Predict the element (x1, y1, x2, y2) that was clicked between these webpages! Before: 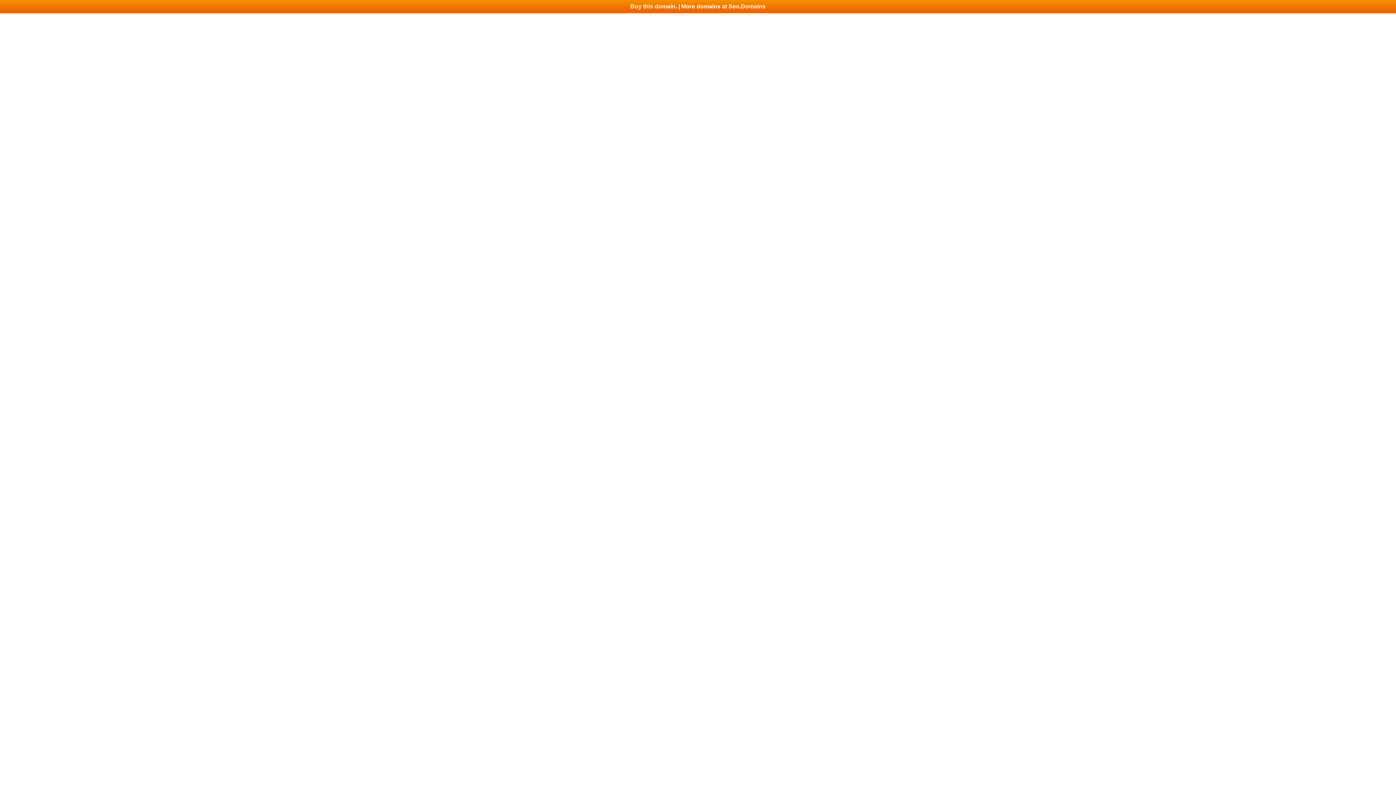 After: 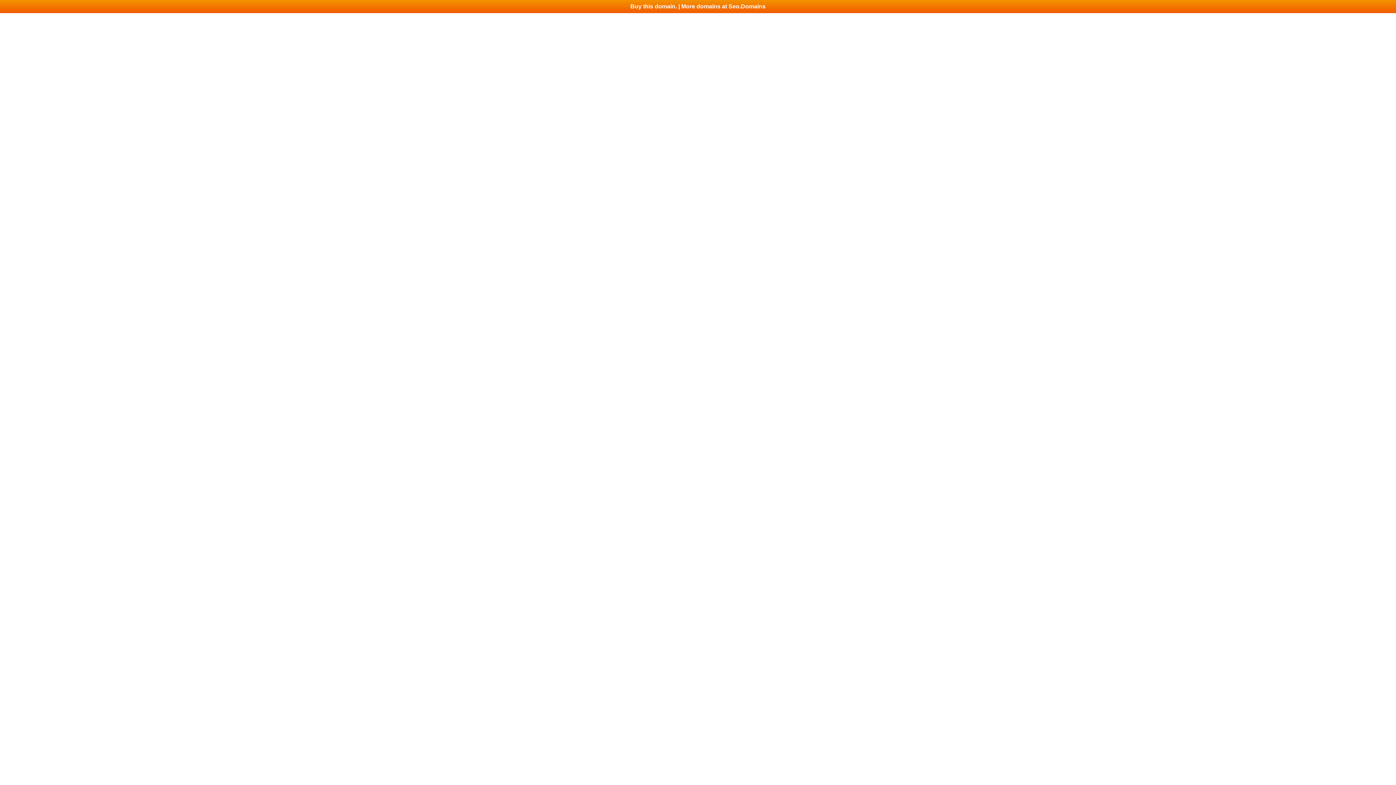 Action: bbox: (0, 0, 1396, 13) label: Buy this domain. | More domains at Seo.Domains